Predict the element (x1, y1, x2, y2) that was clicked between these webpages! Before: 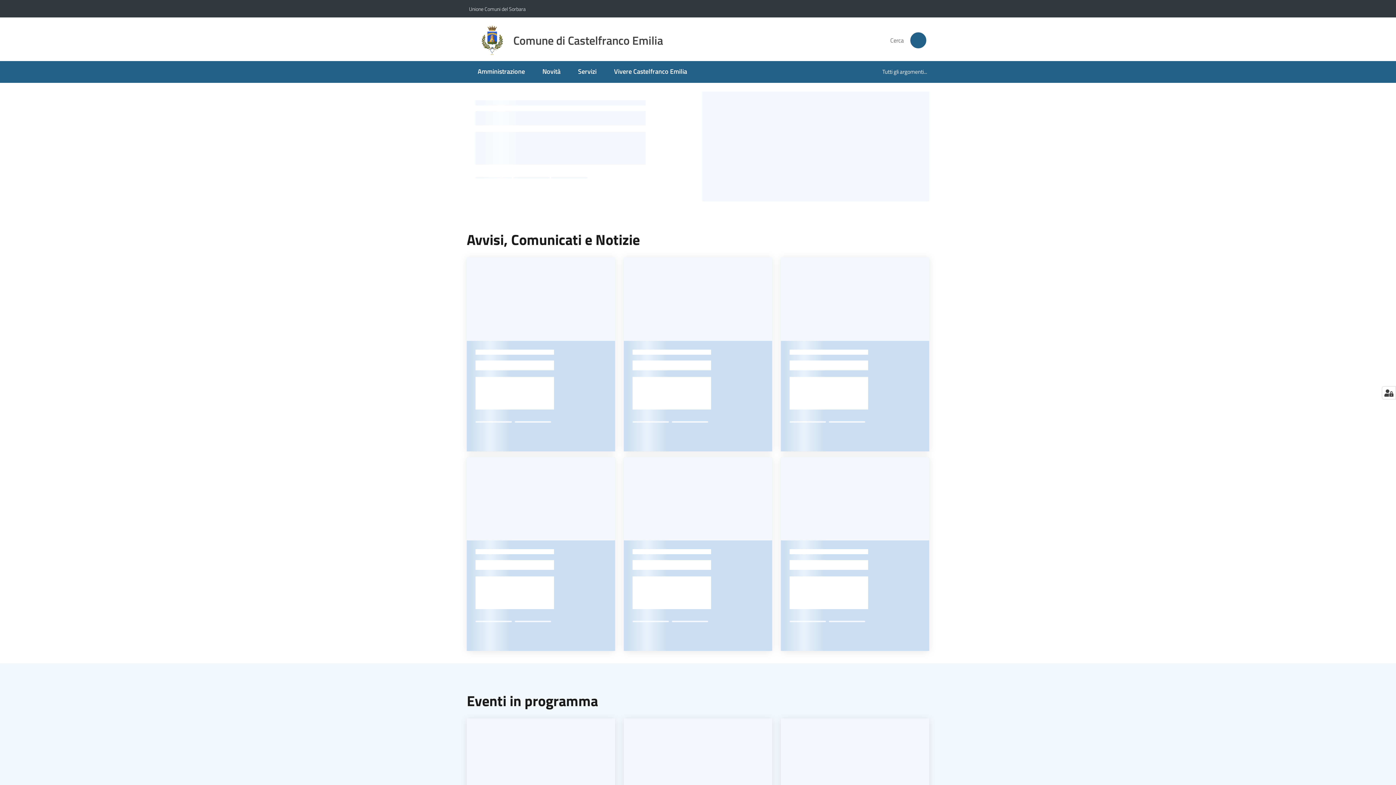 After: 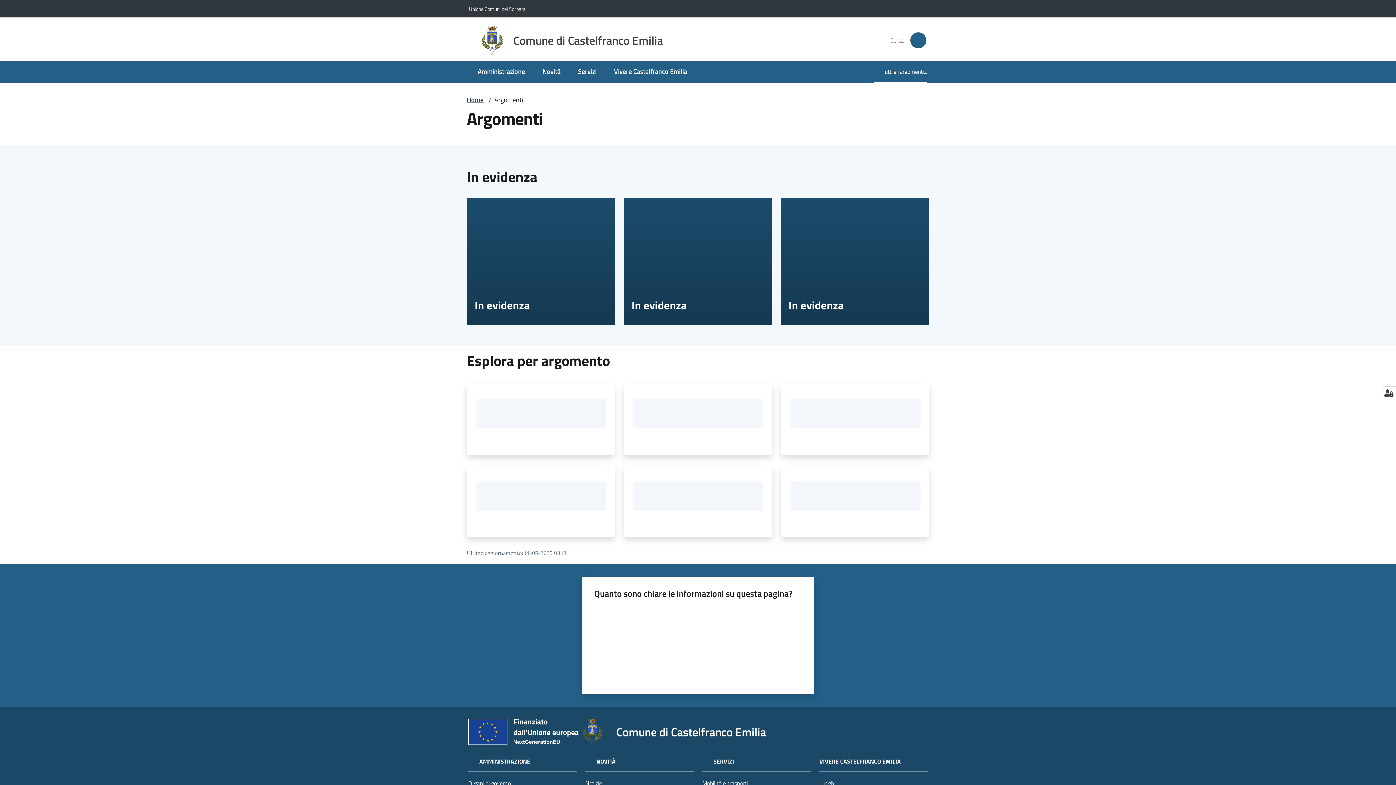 Action: bbox: (873, 62, 927, 82) label: Tutti gli argomenti...